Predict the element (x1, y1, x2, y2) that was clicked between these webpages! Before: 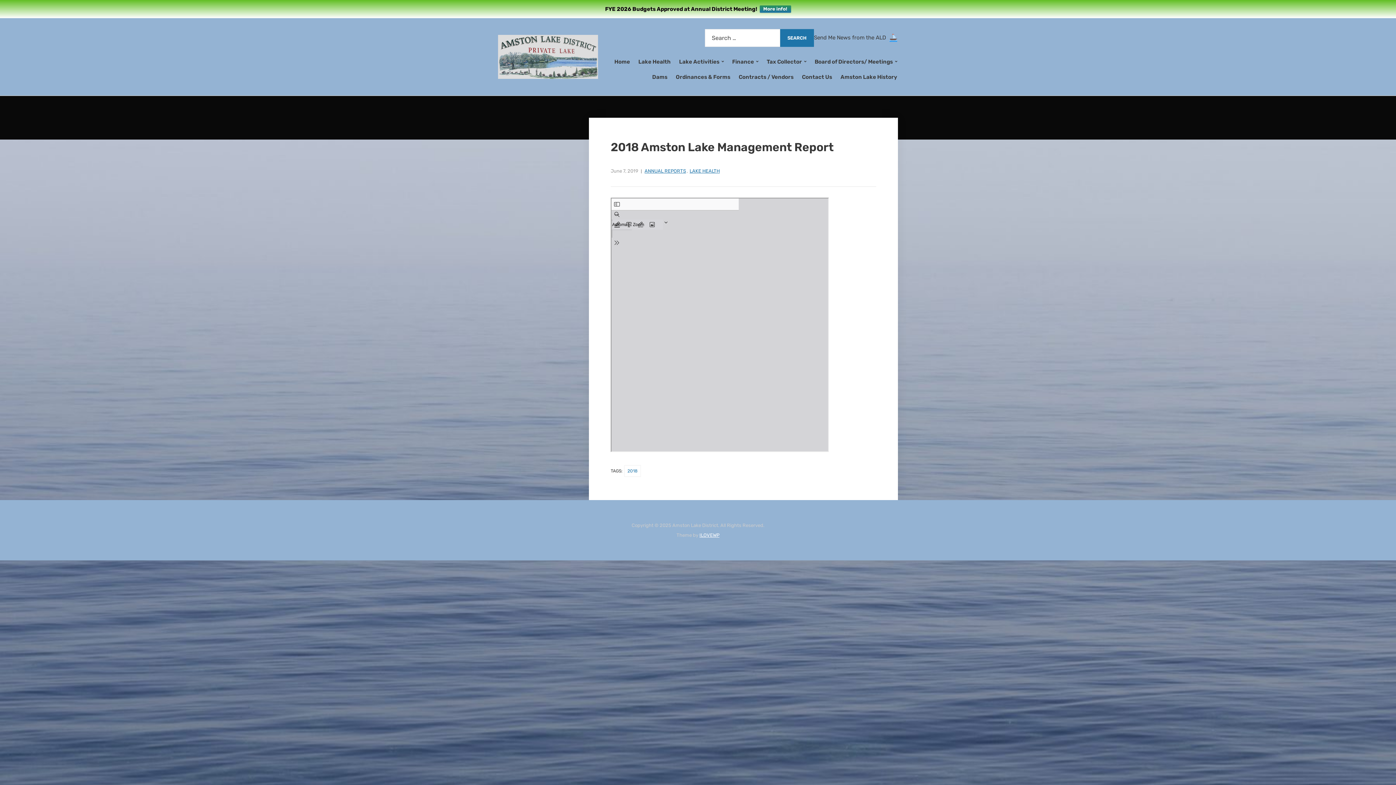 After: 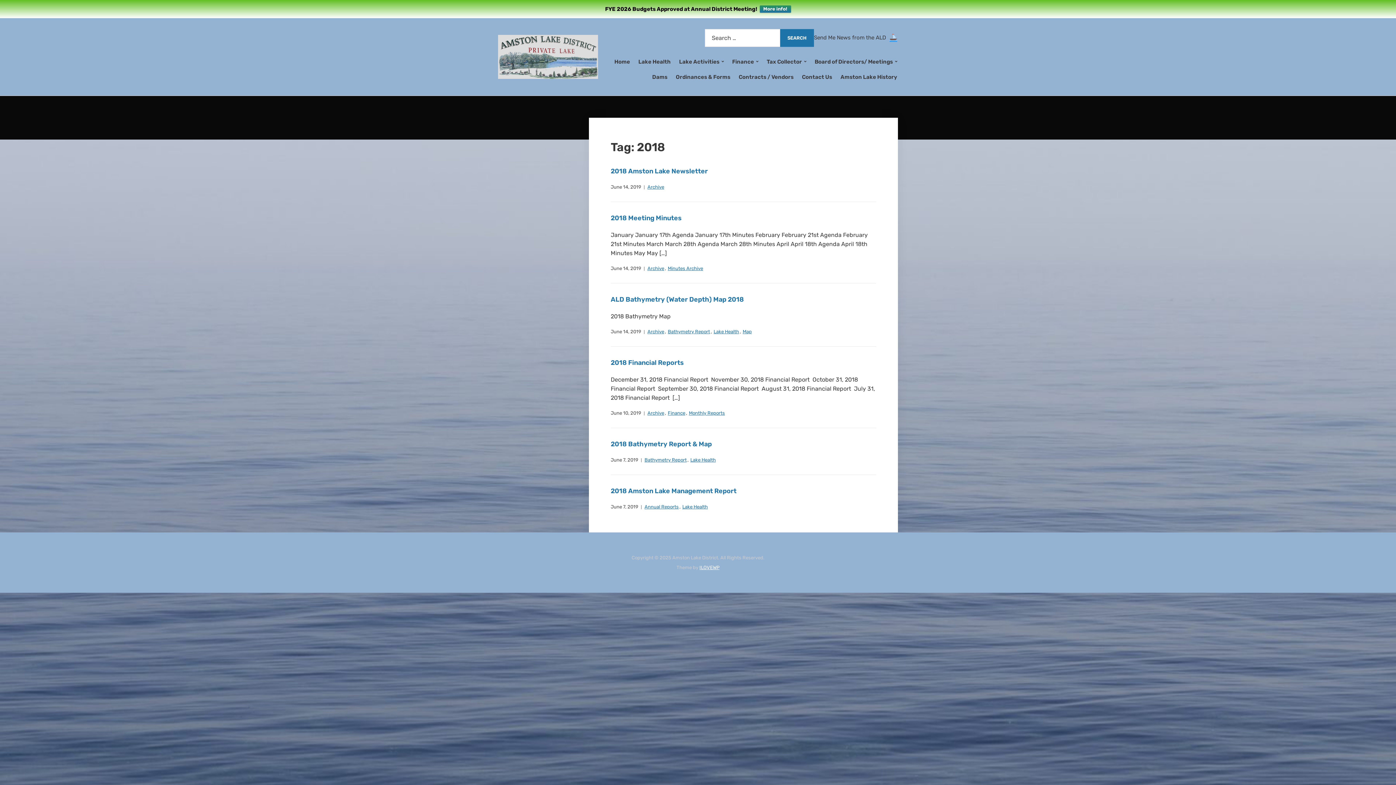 Action: label: 2018 bbox: (624, 465, 641, 477)